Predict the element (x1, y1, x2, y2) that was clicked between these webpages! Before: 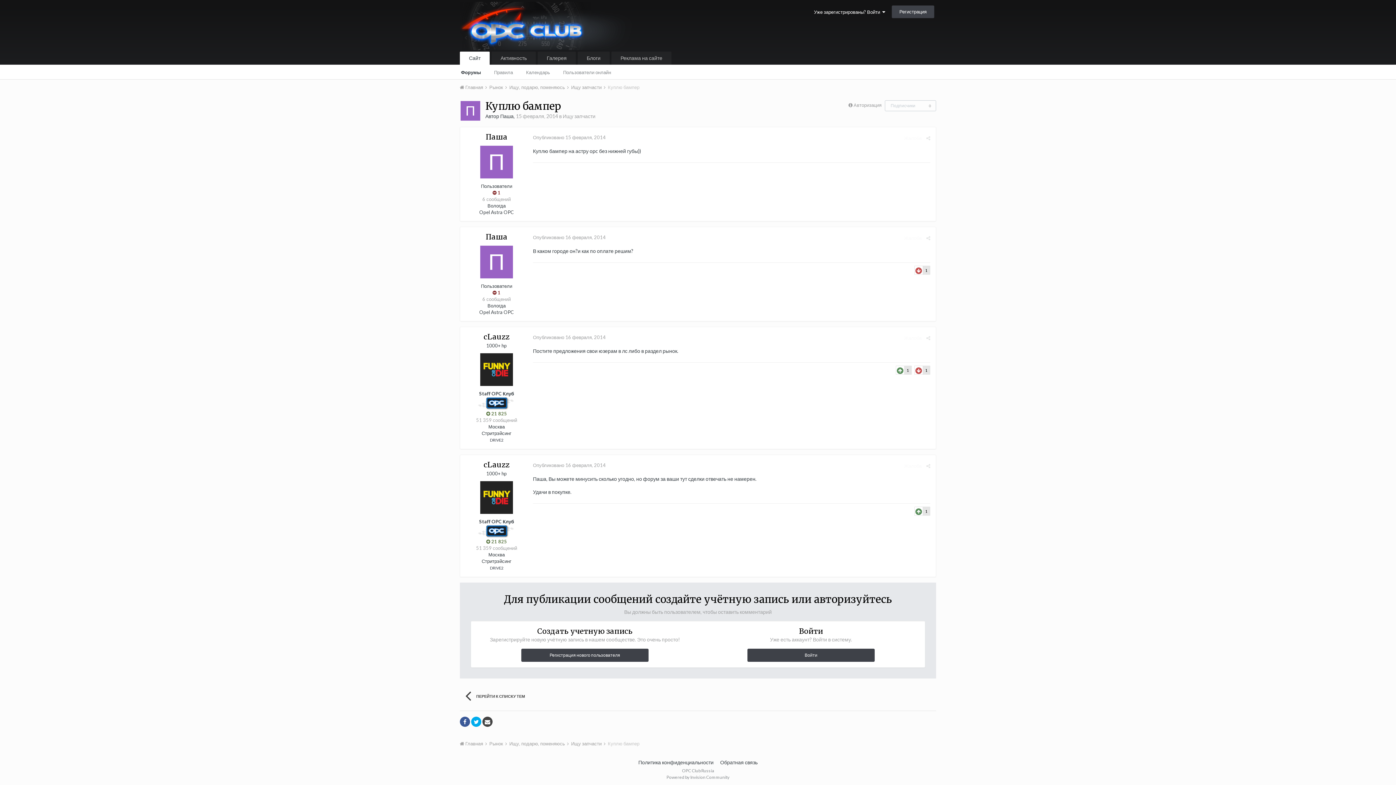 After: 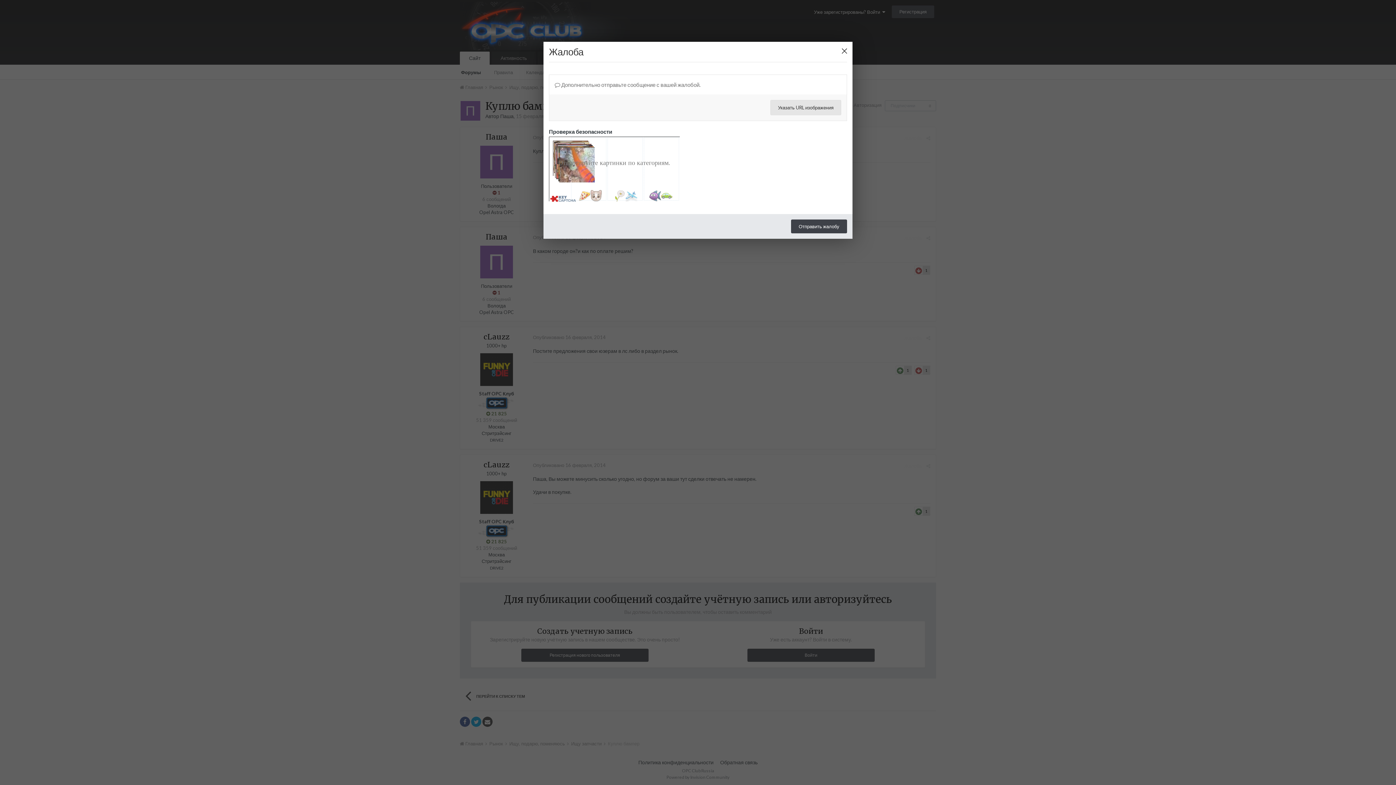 Action: label: Жалоба bbox: (904, 235, 921, 240)